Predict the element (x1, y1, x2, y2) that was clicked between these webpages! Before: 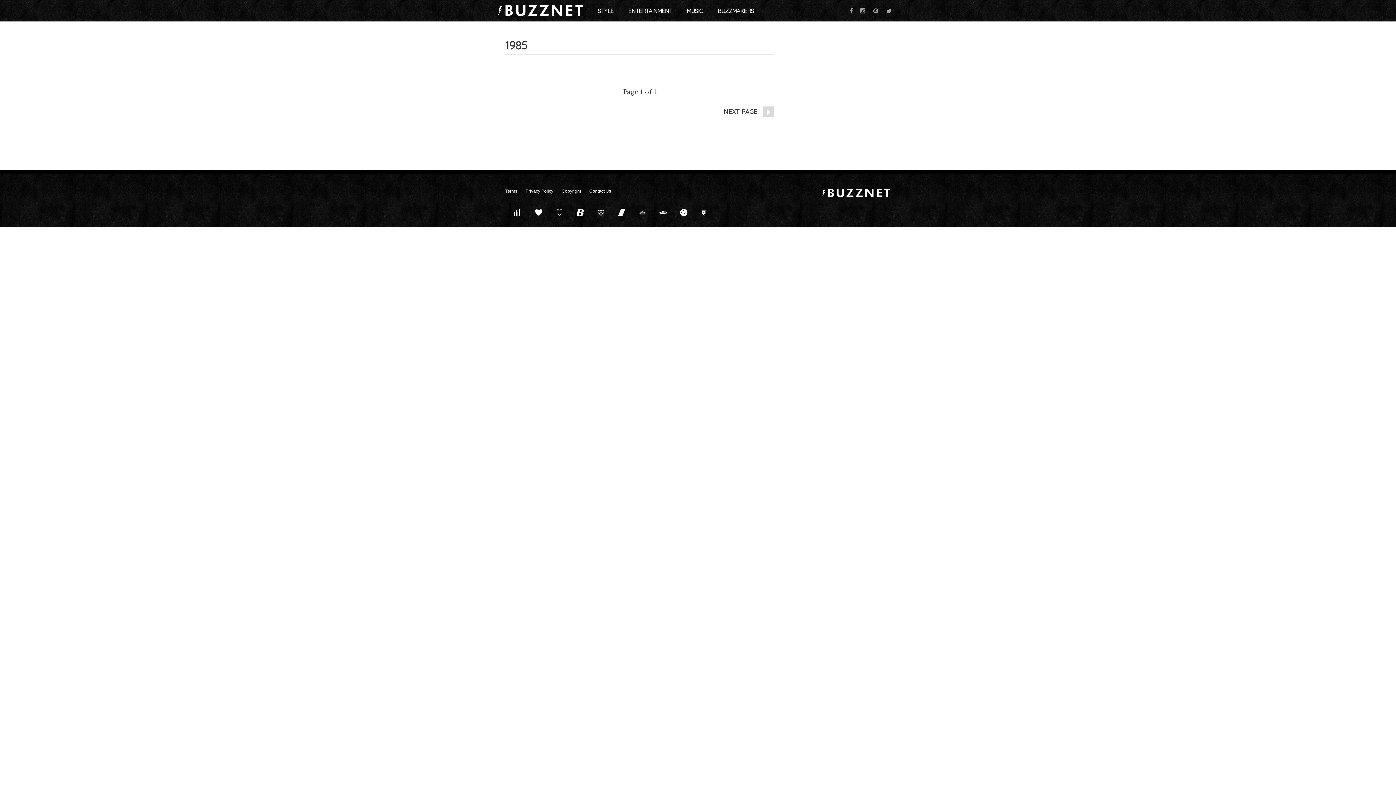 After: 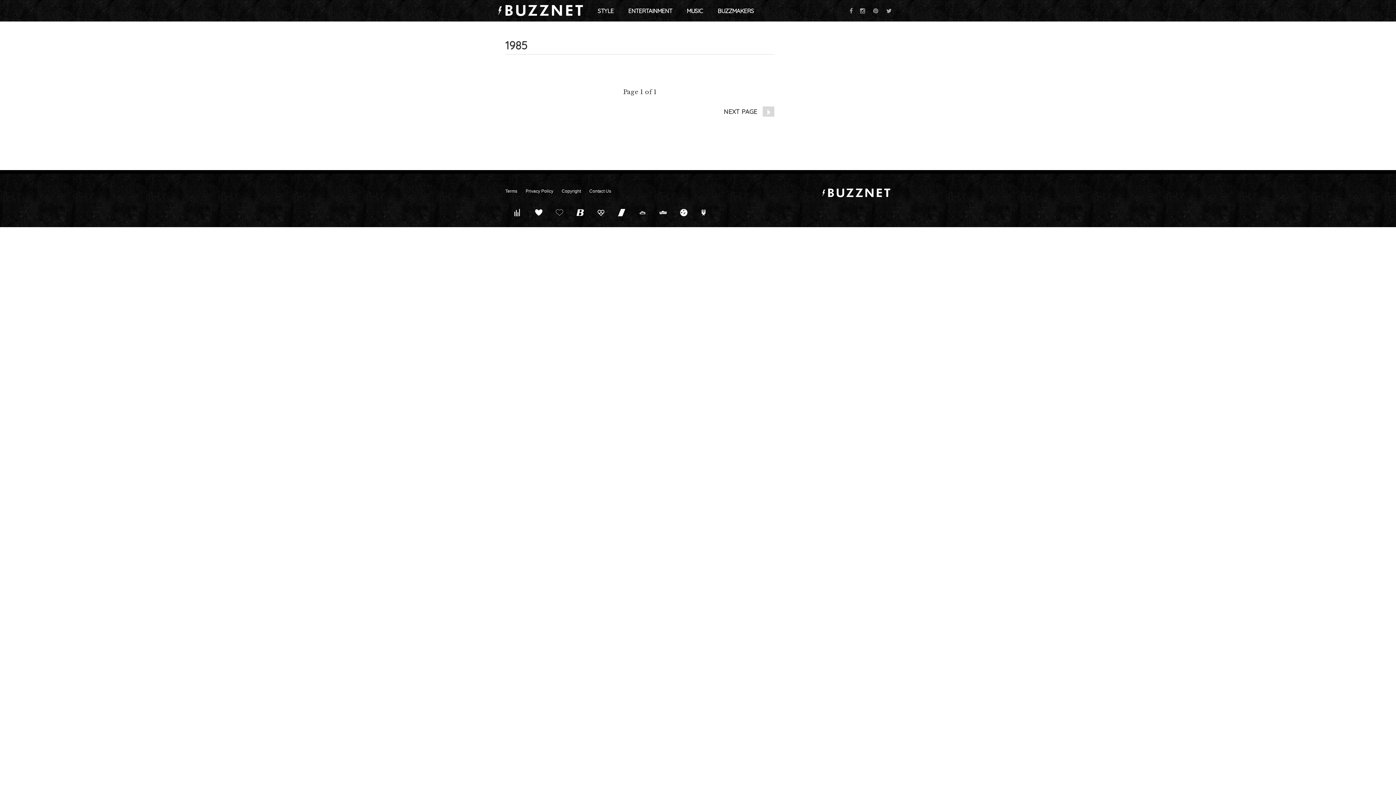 Action: bbox: (561, 188, 581, 193) label: Copyright